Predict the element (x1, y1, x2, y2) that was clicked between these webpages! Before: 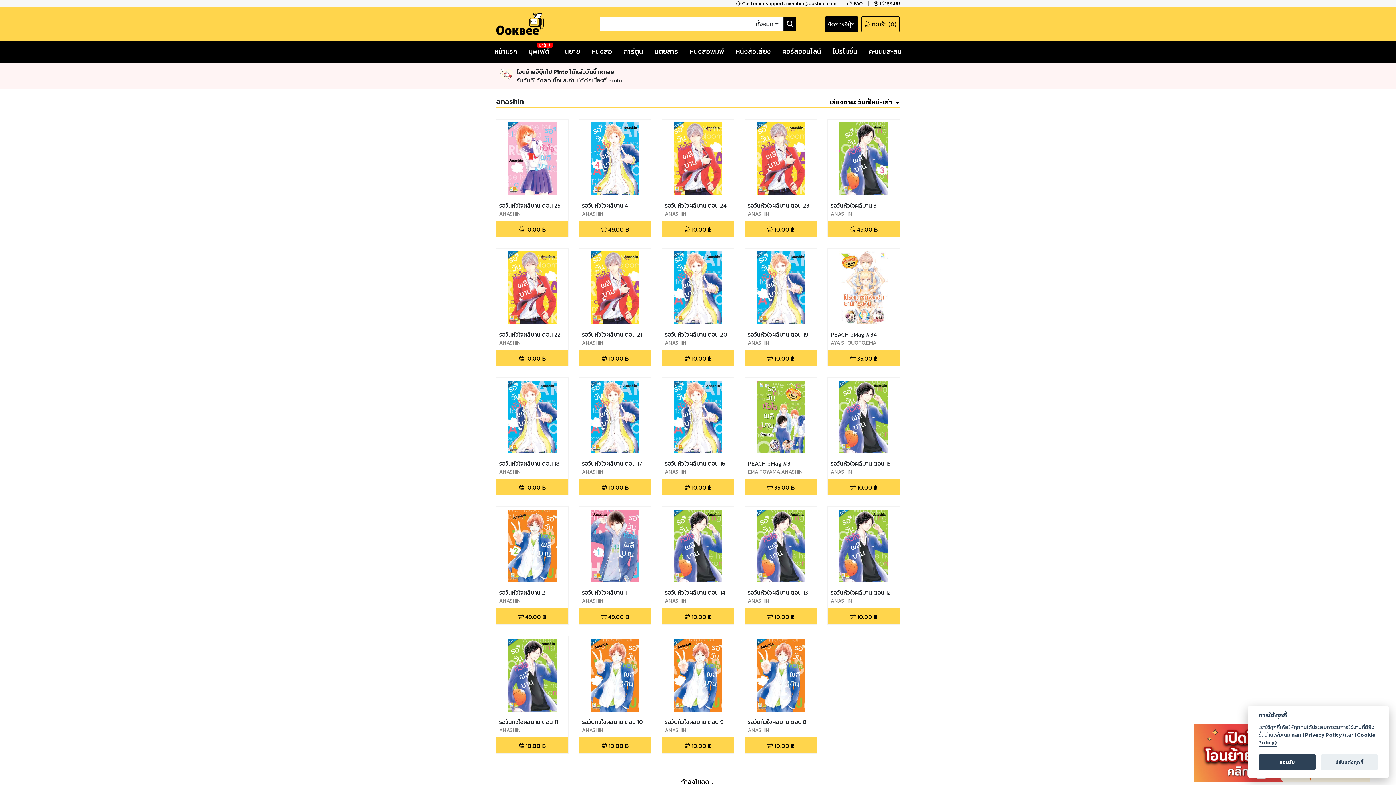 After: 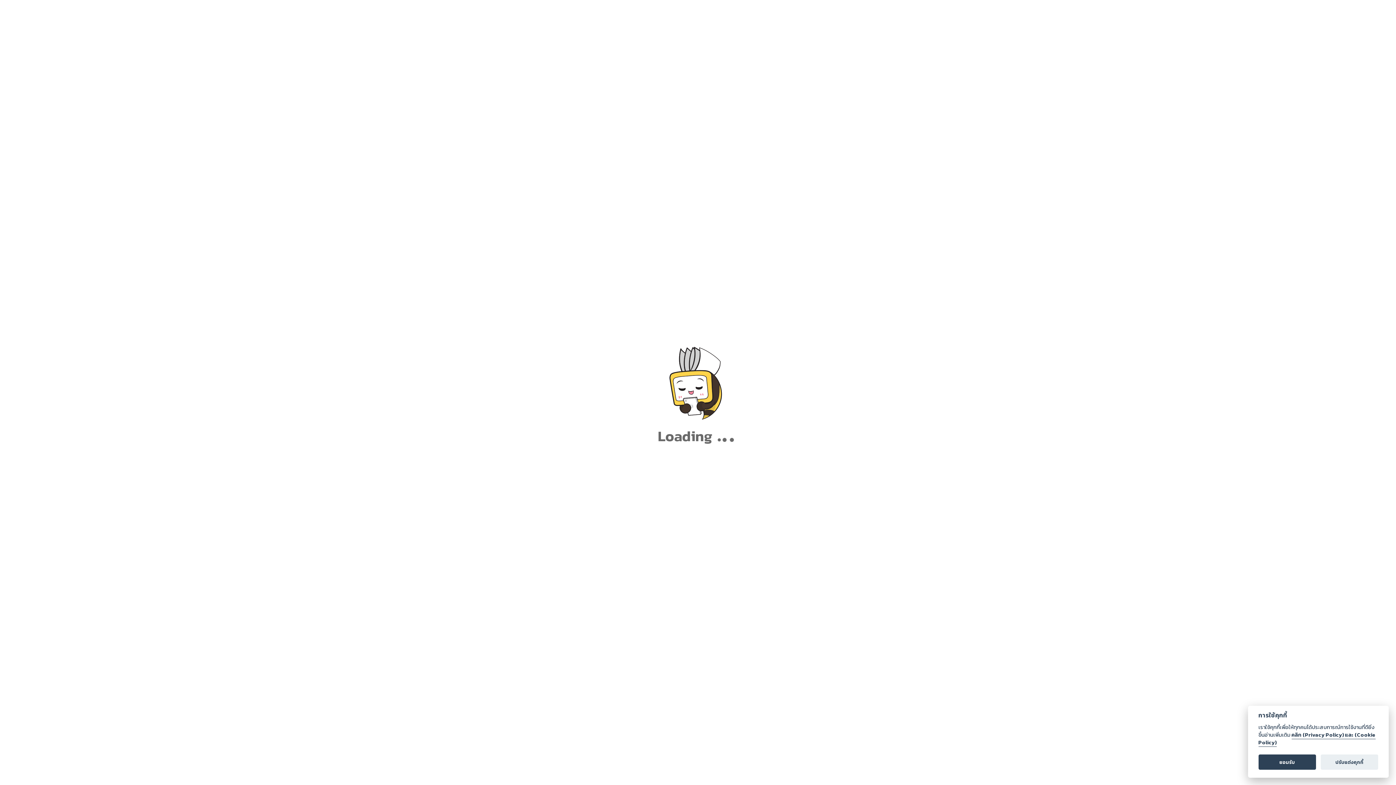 Action: bbox: (832, 47, 857, 55) label: โปรโมชั่น